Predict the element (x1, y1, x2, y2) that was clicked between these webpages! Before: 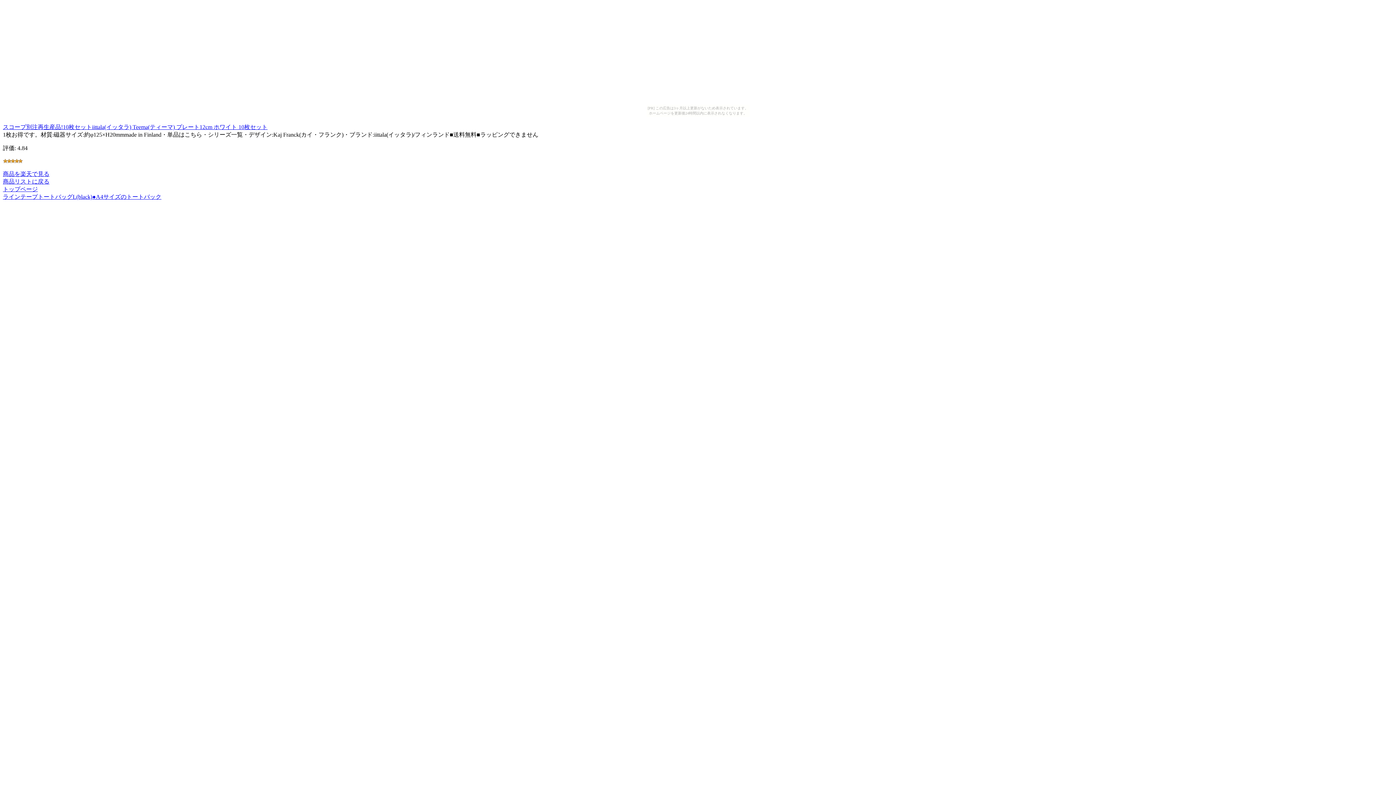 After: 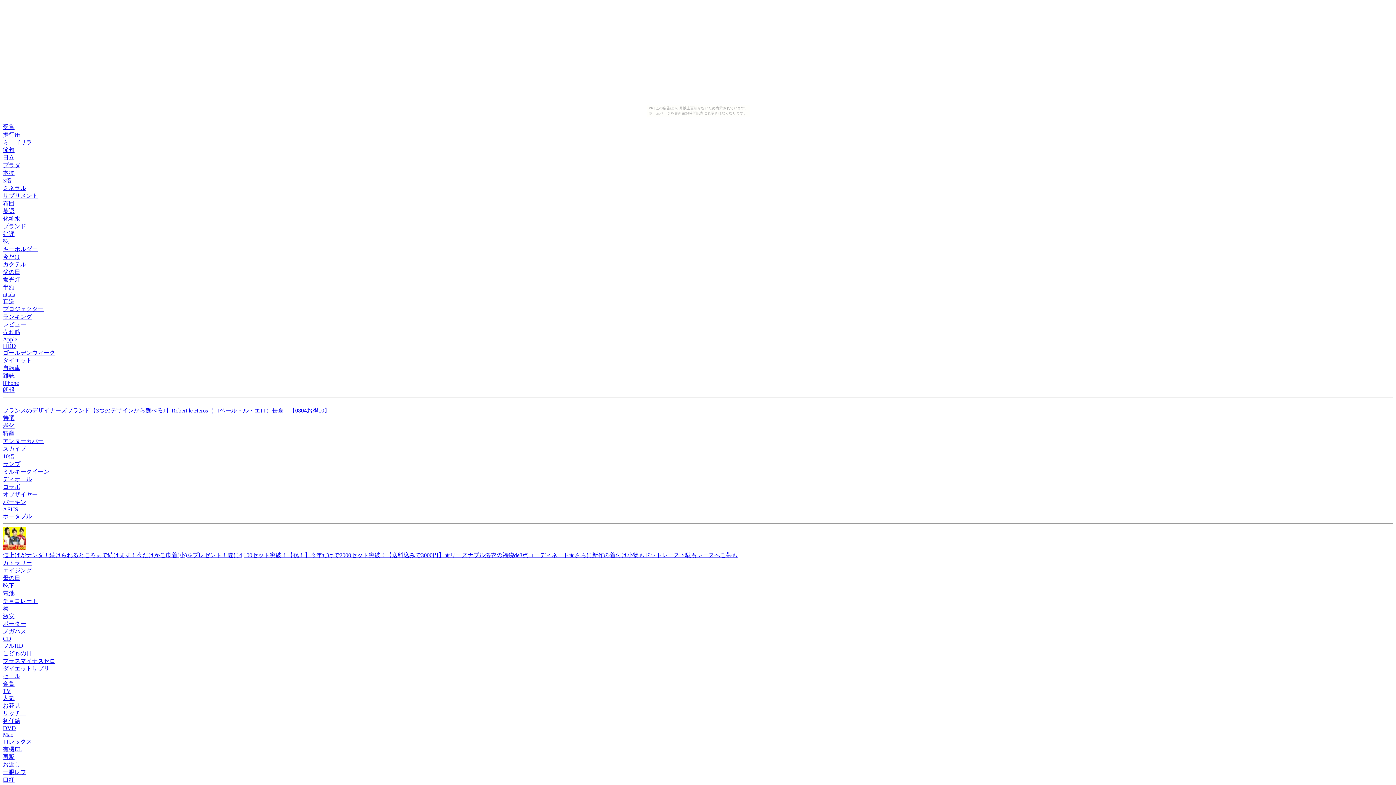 Action: bbox: (2, 186, 37, 192) label: トップページ